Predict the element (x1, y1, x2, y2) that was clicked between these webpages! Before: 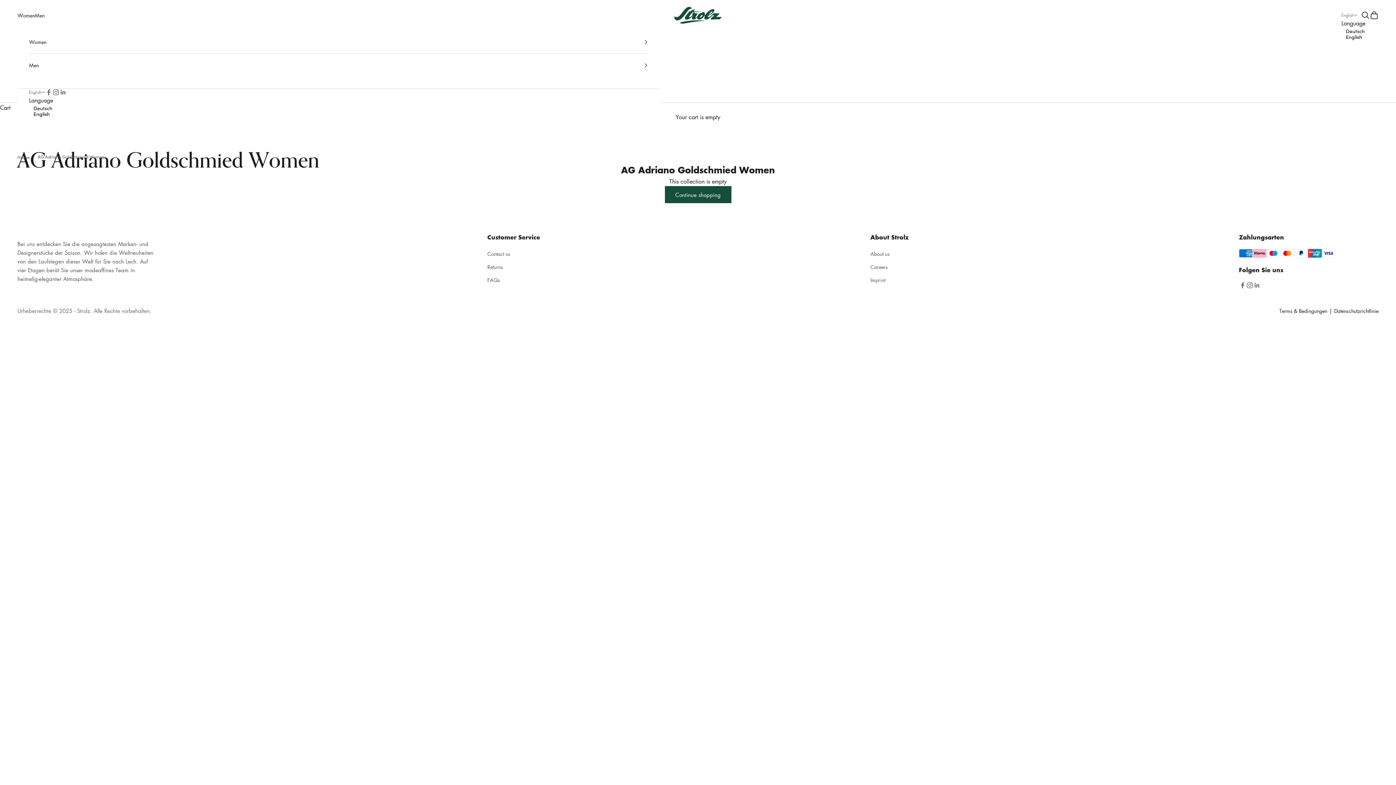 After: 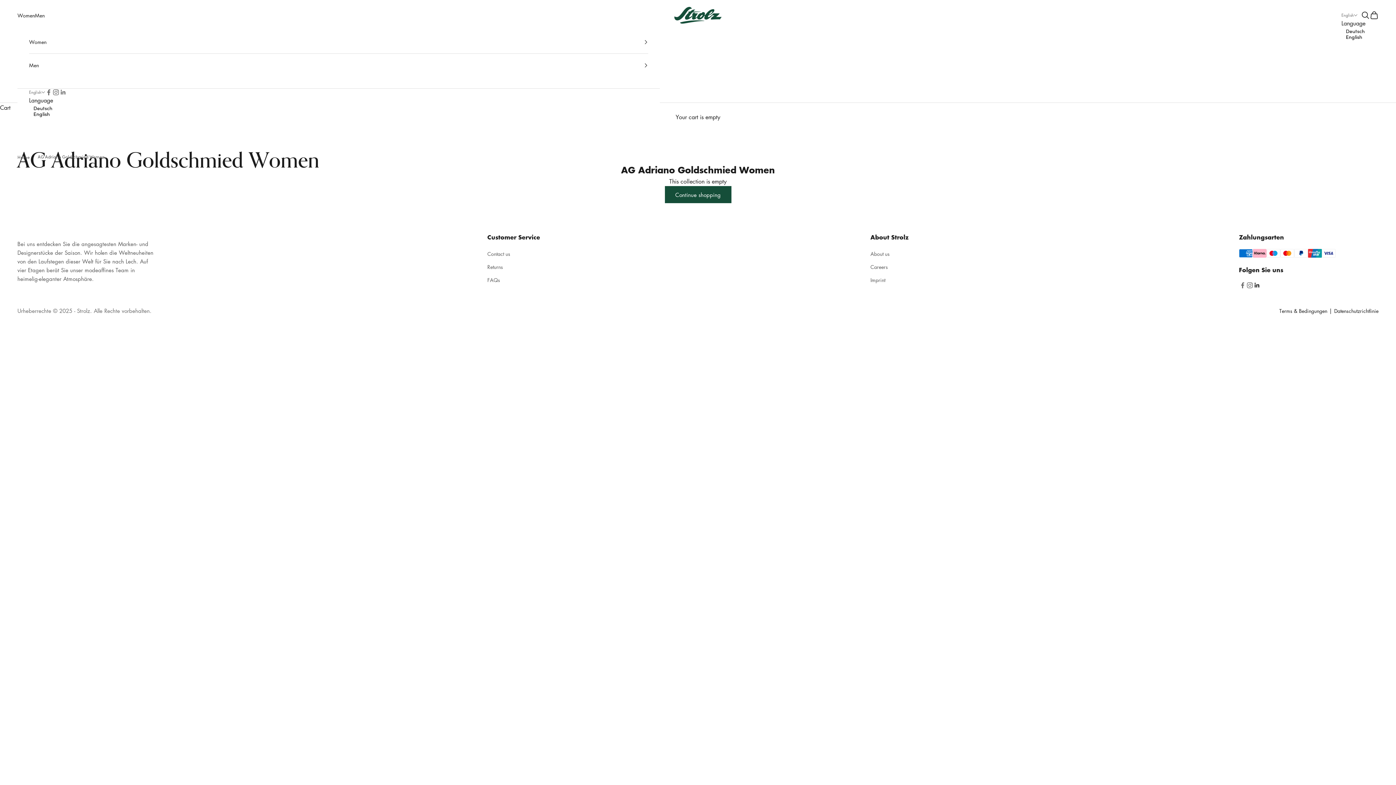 Action: label: Follow on LinkedIn bbox: (1253, 281, 1261, 289)